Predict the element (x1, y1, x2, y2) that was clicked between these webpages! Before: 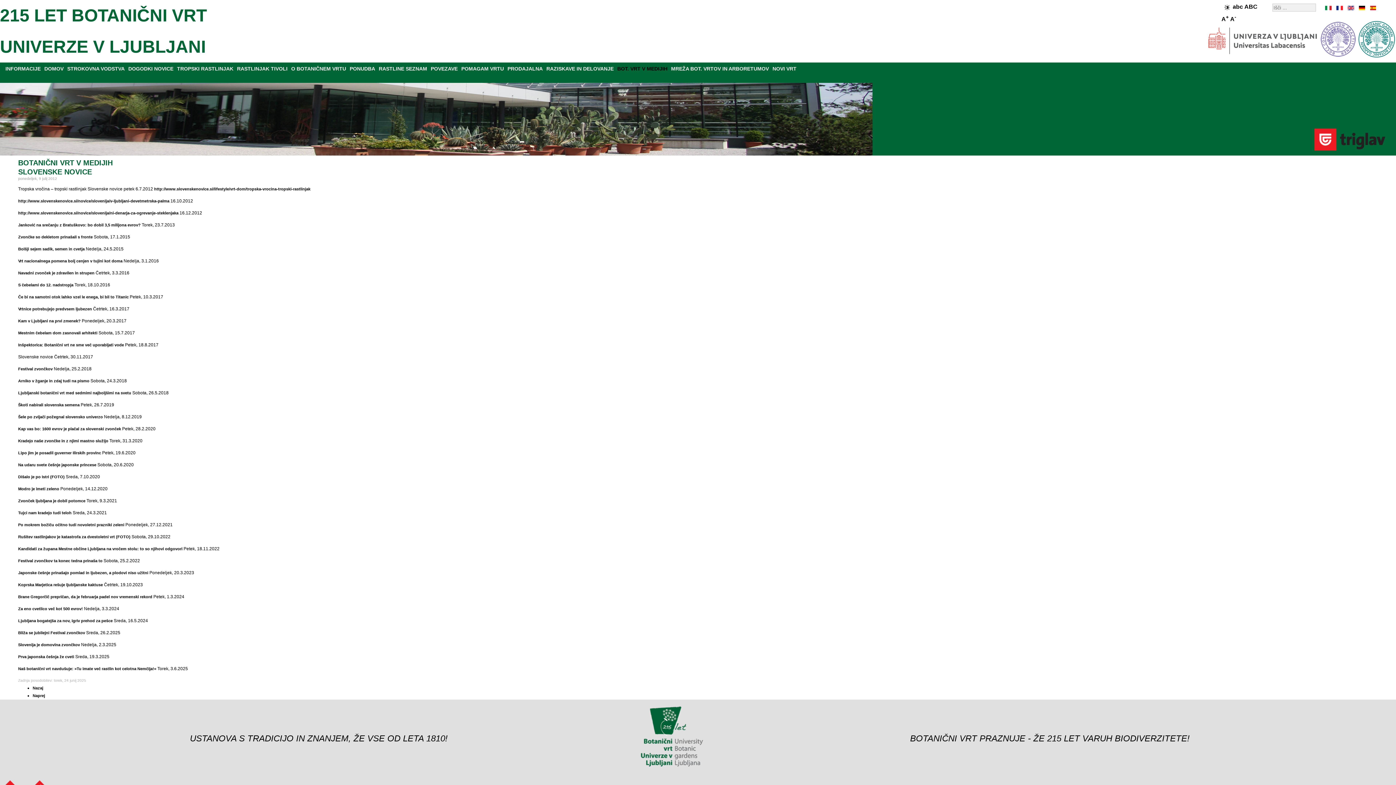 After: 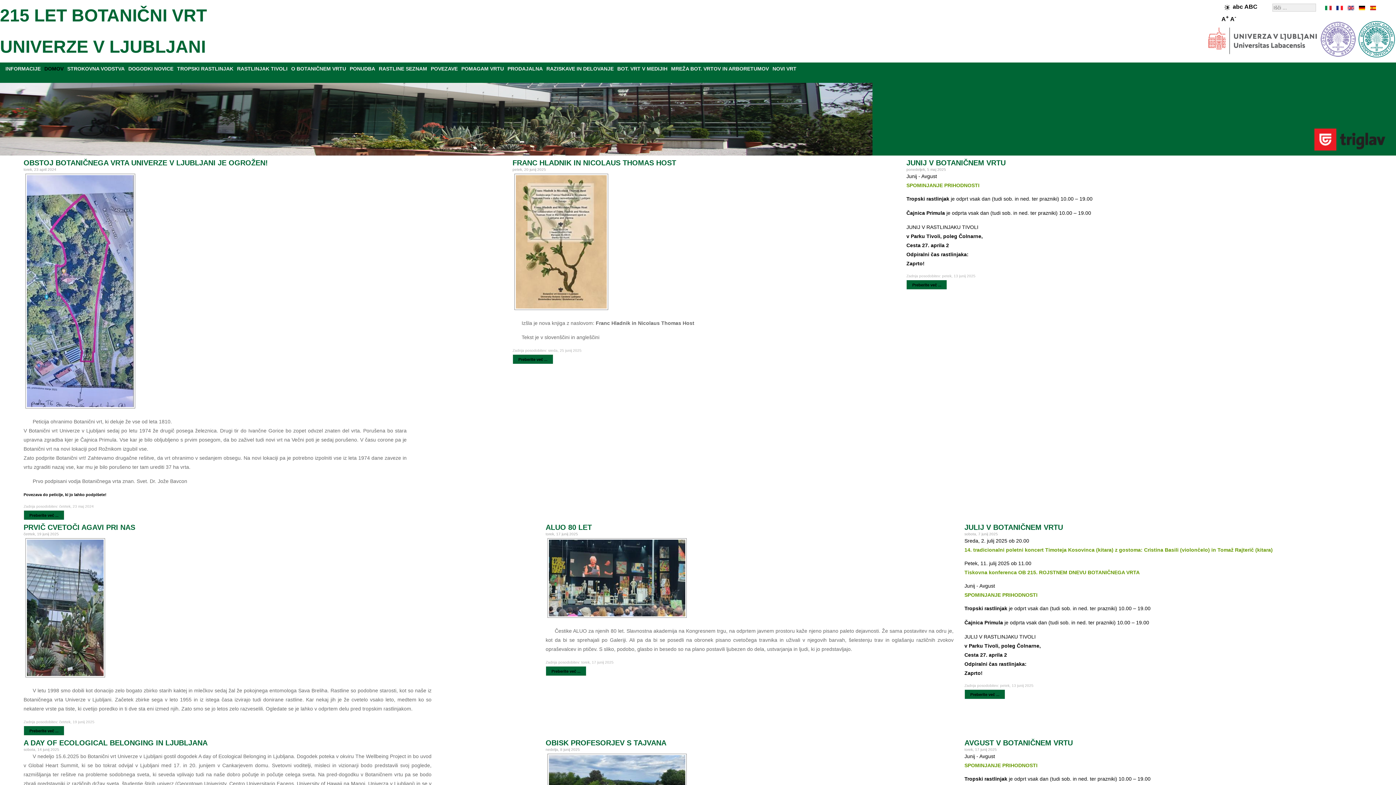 Action: label: DOMOV bbox: (44, 65, 63, 71)